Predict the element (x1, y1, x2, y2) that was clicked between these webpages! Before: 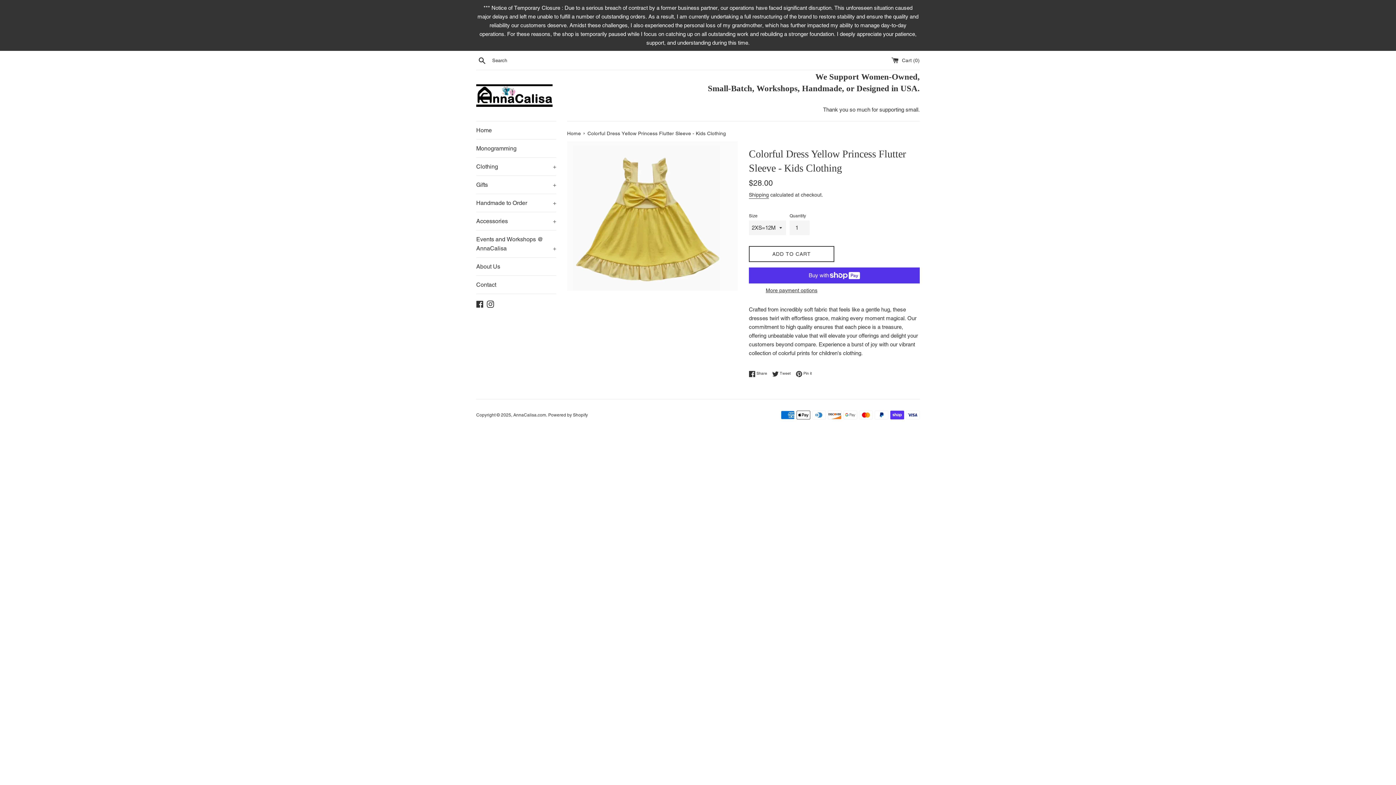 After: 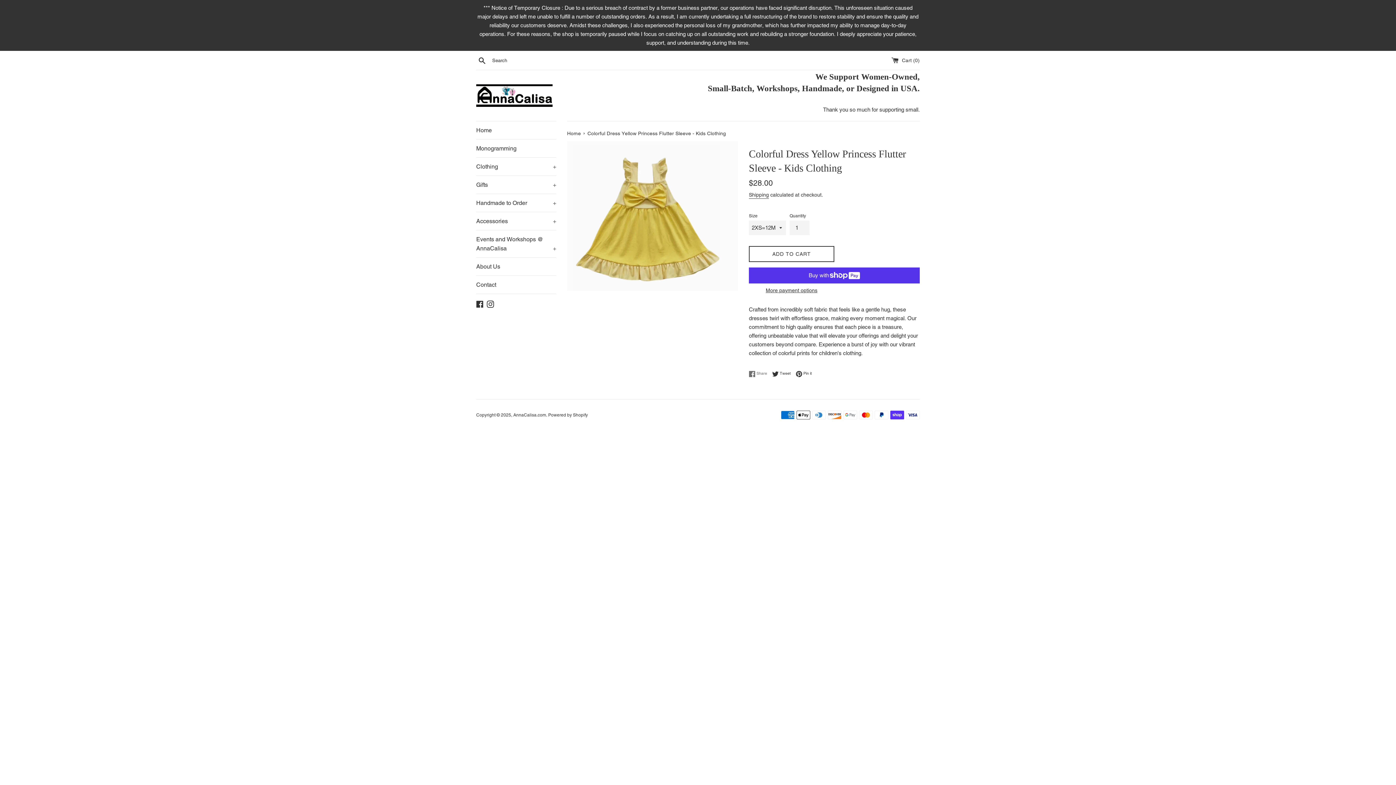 Action: label:  Share
Share on Facebook bbox: (749, 370, 770, 377)